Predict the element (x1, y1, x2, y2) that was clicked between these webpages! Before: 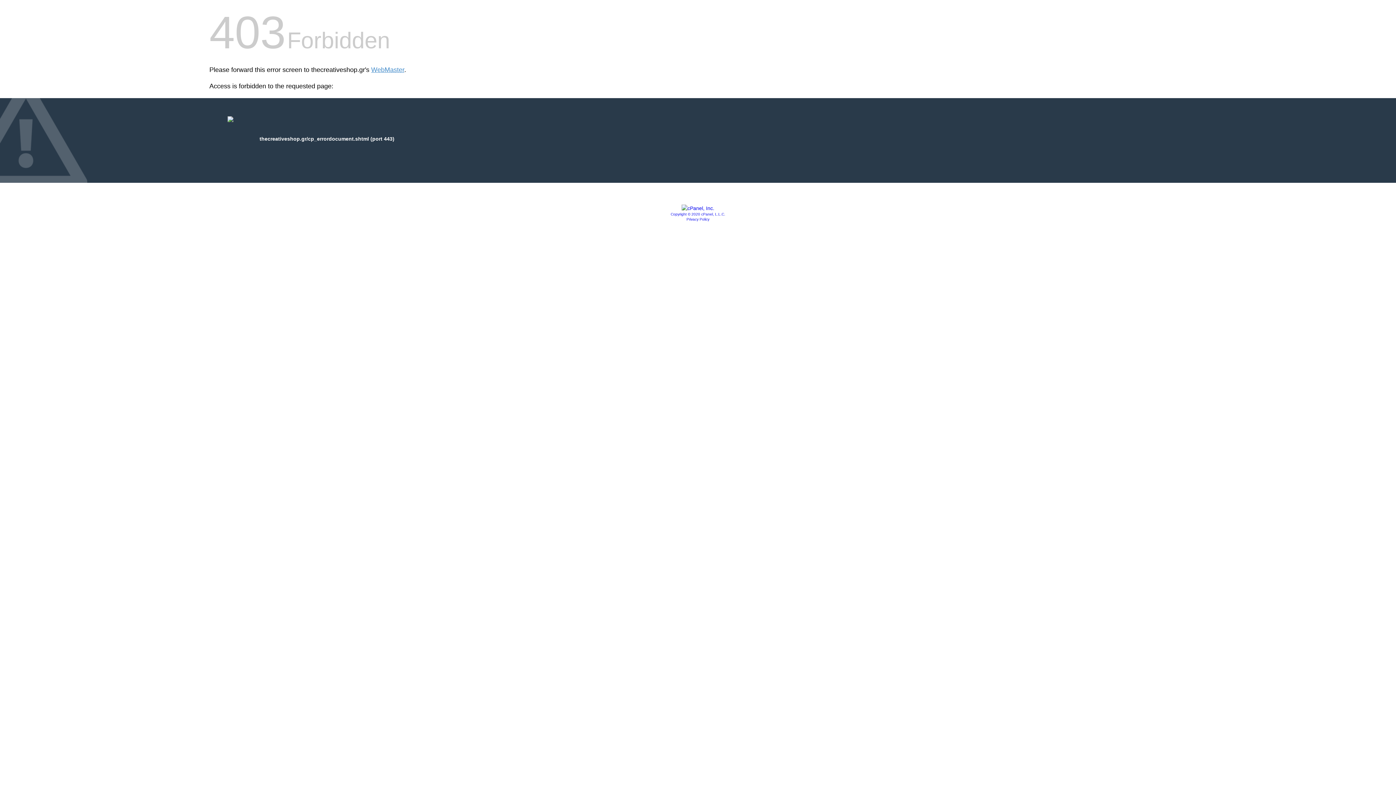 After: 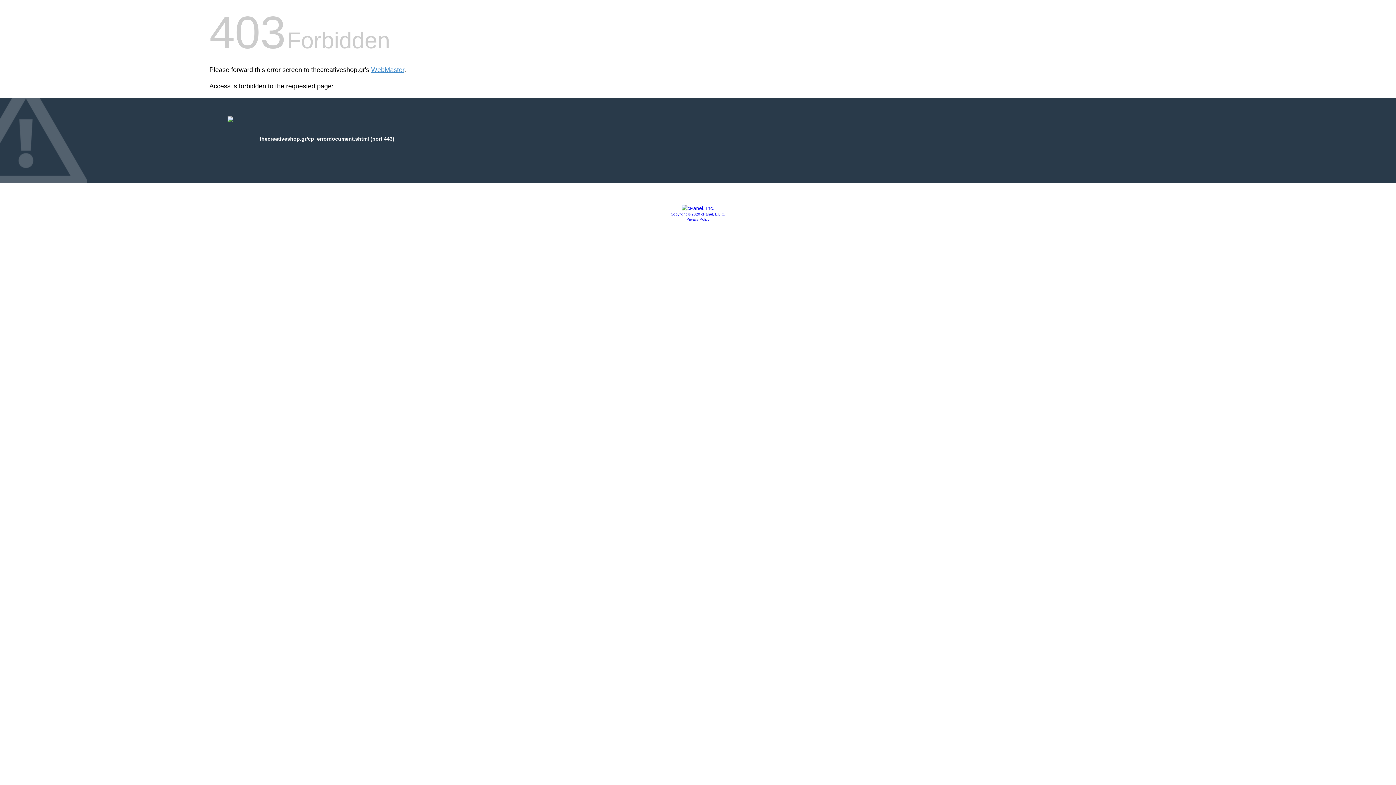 Action: bbox: (681, 205, 714, 211)